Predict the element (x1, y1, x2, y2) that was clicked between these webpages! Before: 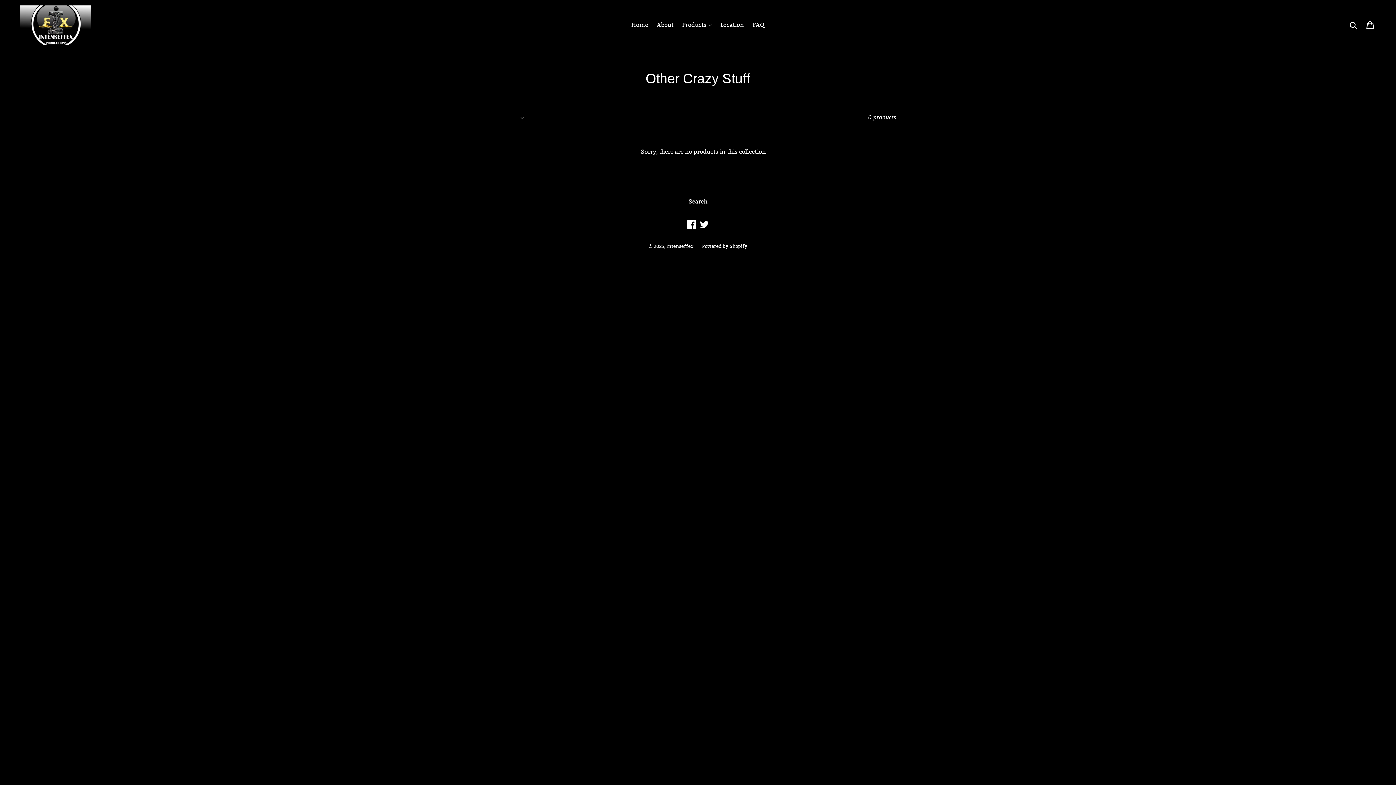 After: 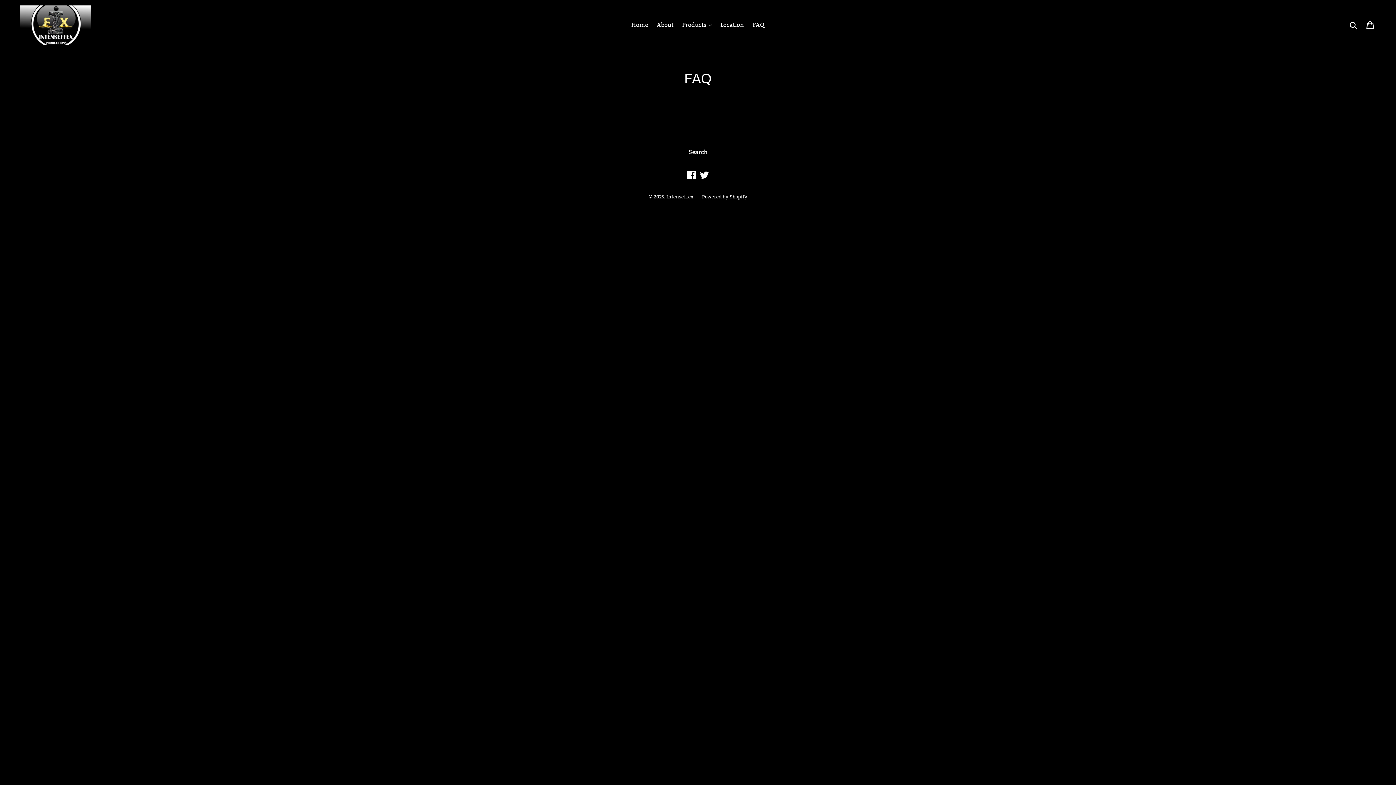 Action: label: FAQ bbox: (749, 19, 768, 30)